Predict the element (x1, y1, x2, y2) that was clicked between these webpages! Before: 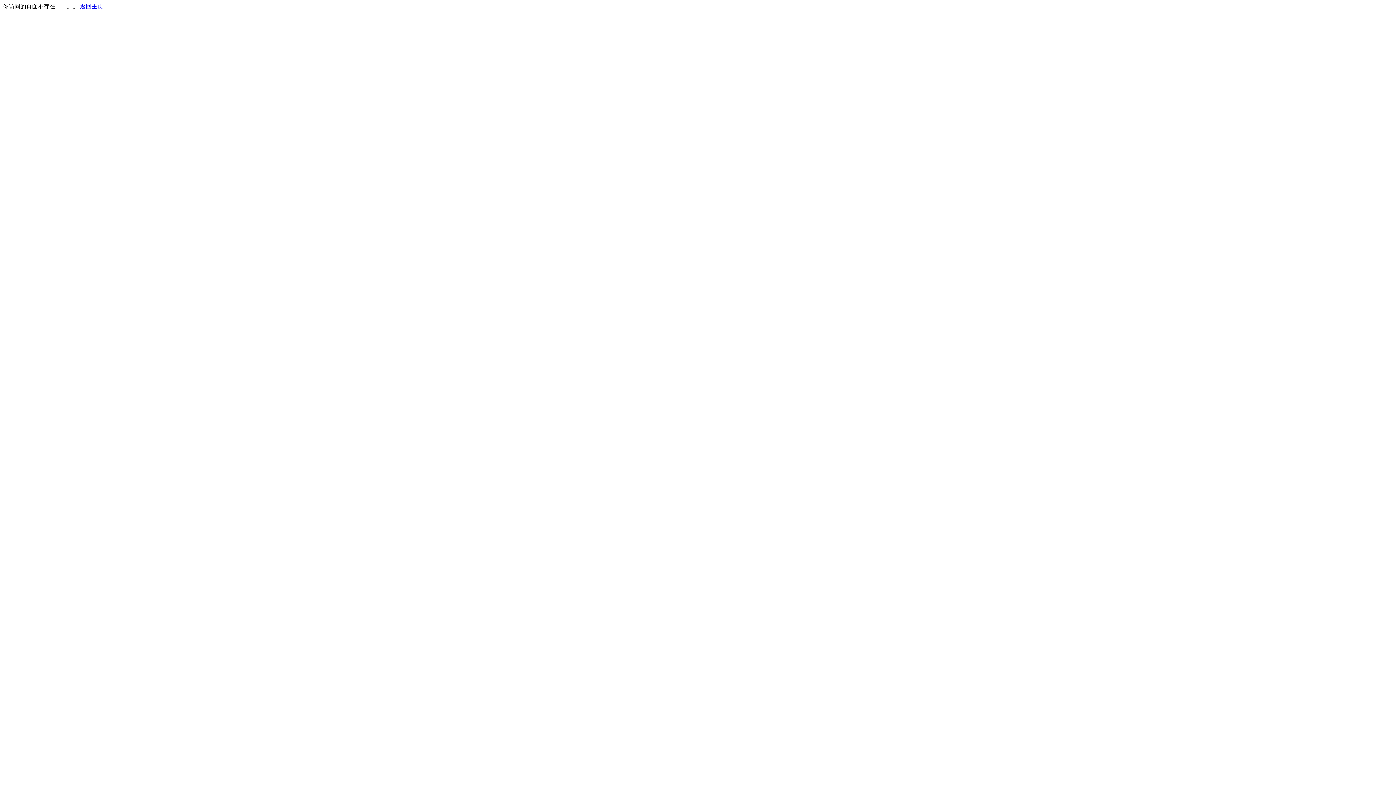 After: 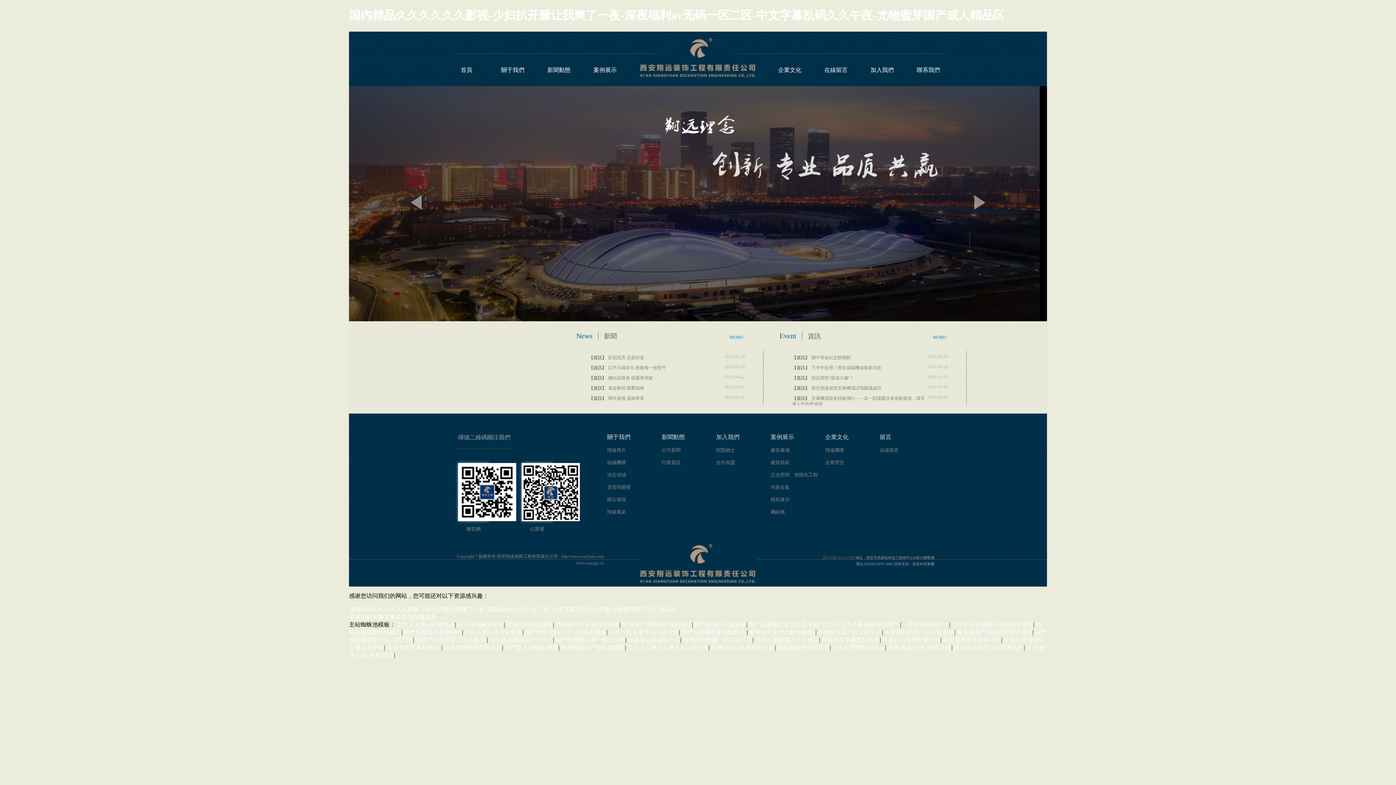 Action: label: 返回主页 bbox: (80, 3, 103, 9)